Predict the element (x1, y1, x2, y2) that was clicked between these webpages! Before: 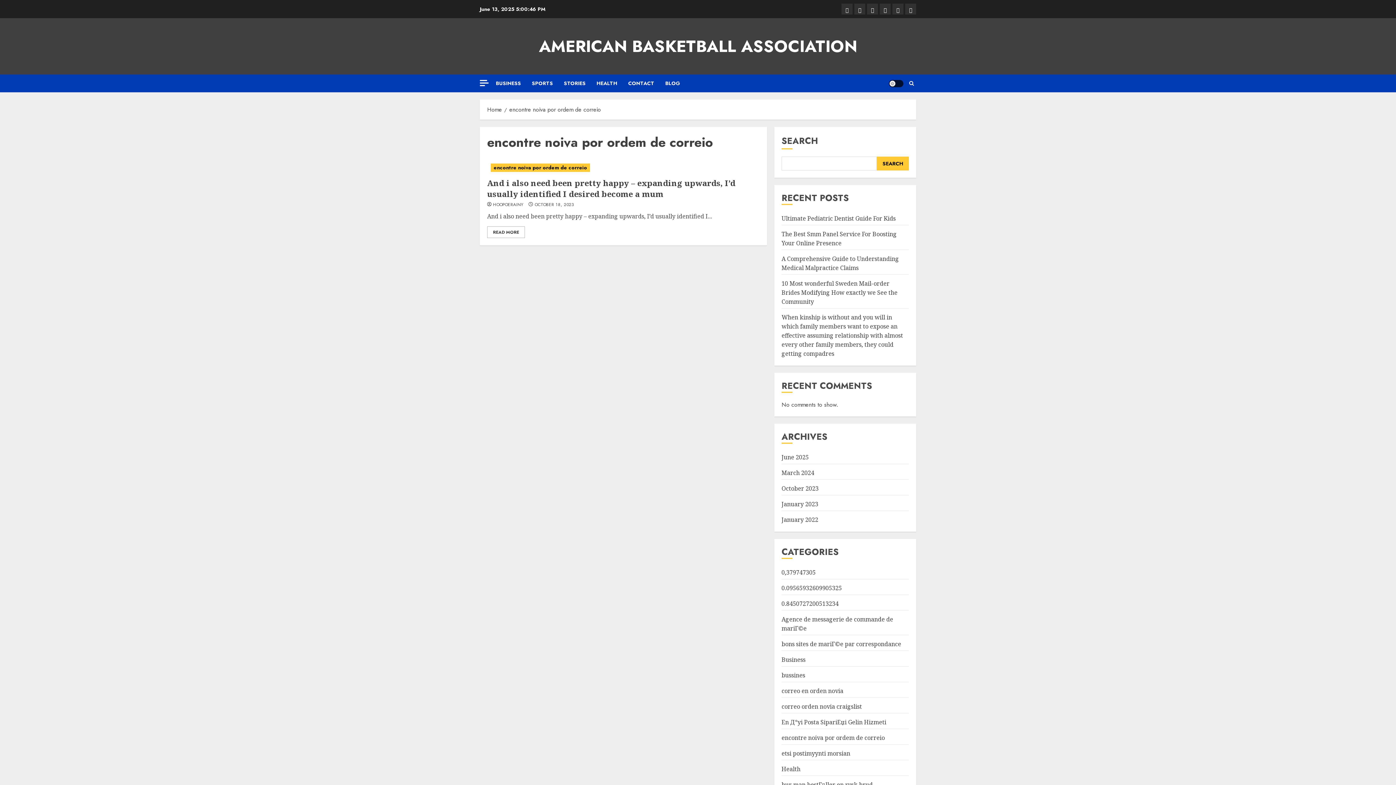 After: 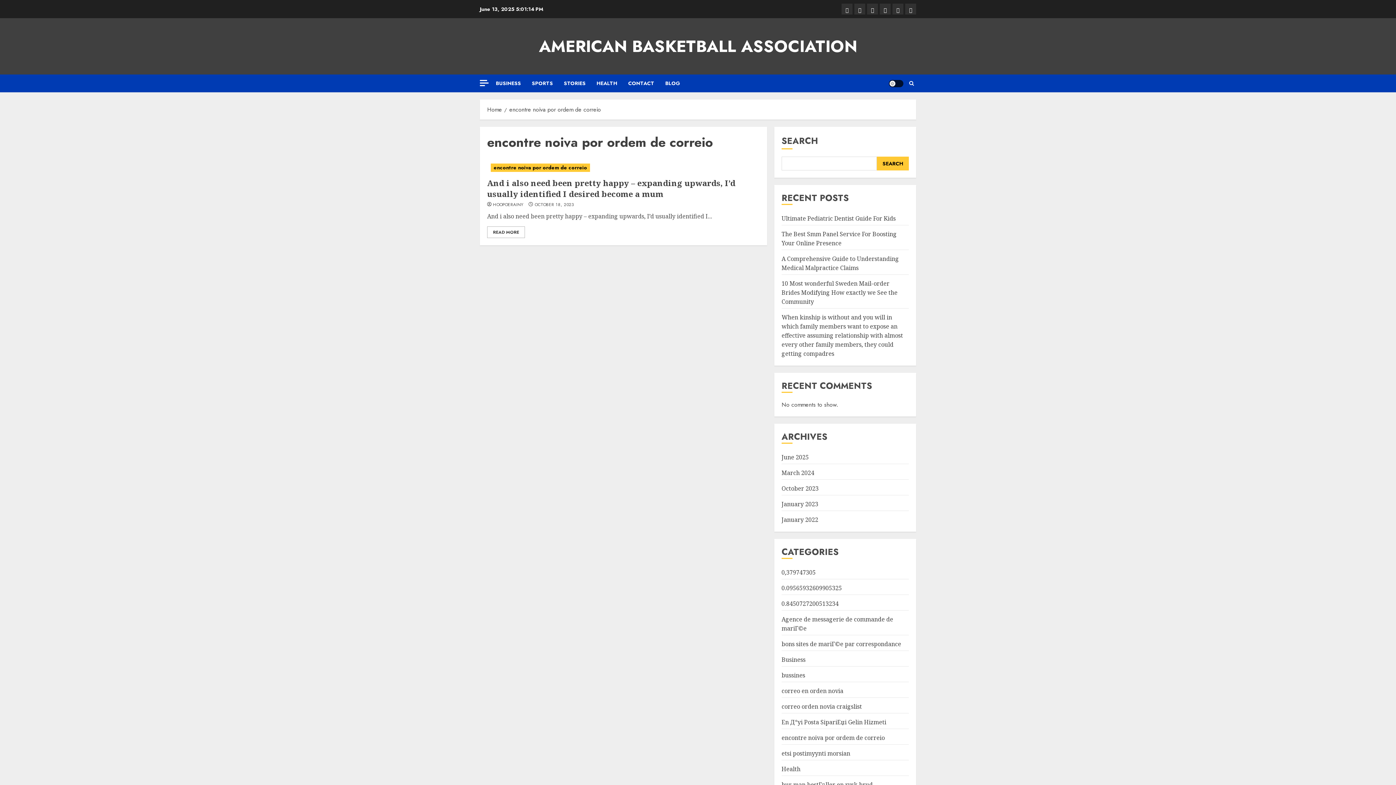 Action: label: Search bbox: (877, 156, 909, 170)